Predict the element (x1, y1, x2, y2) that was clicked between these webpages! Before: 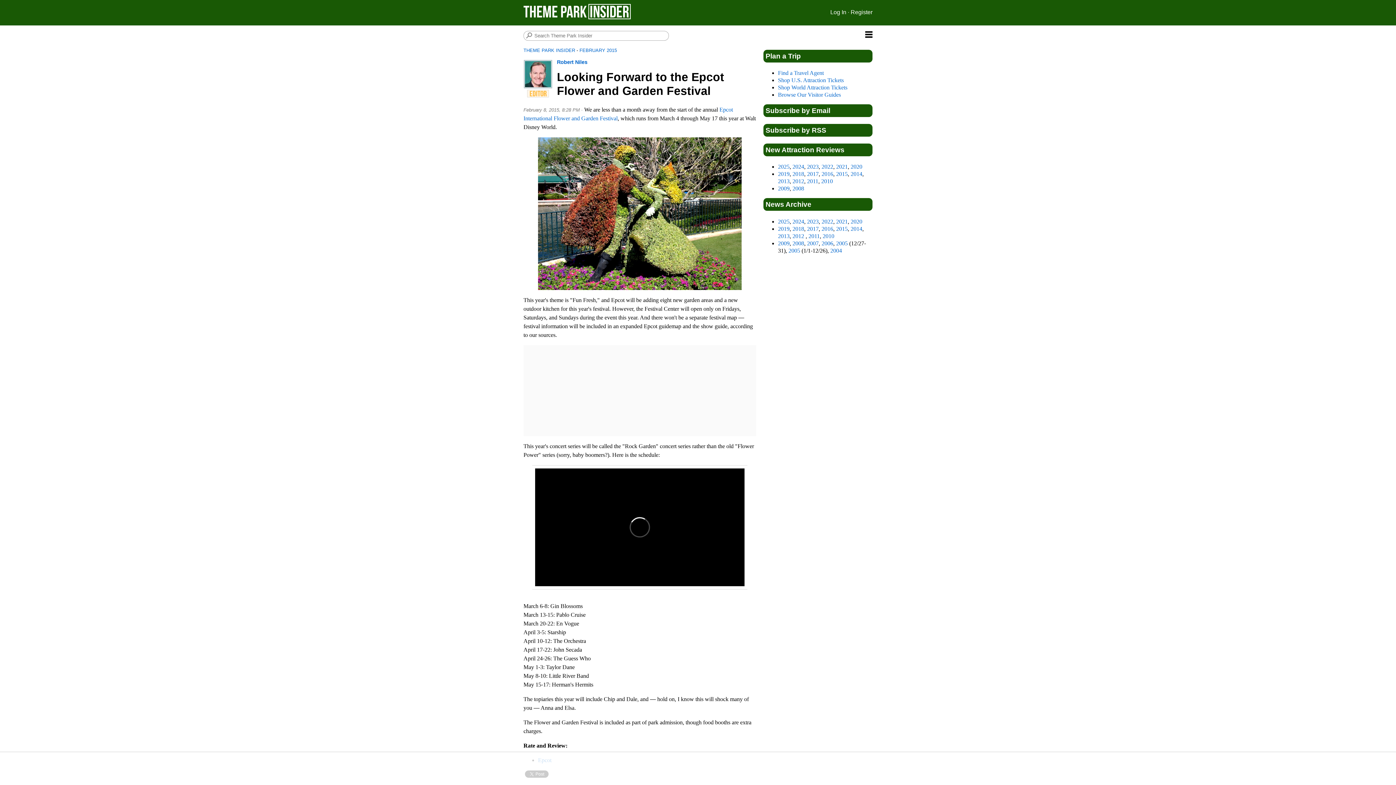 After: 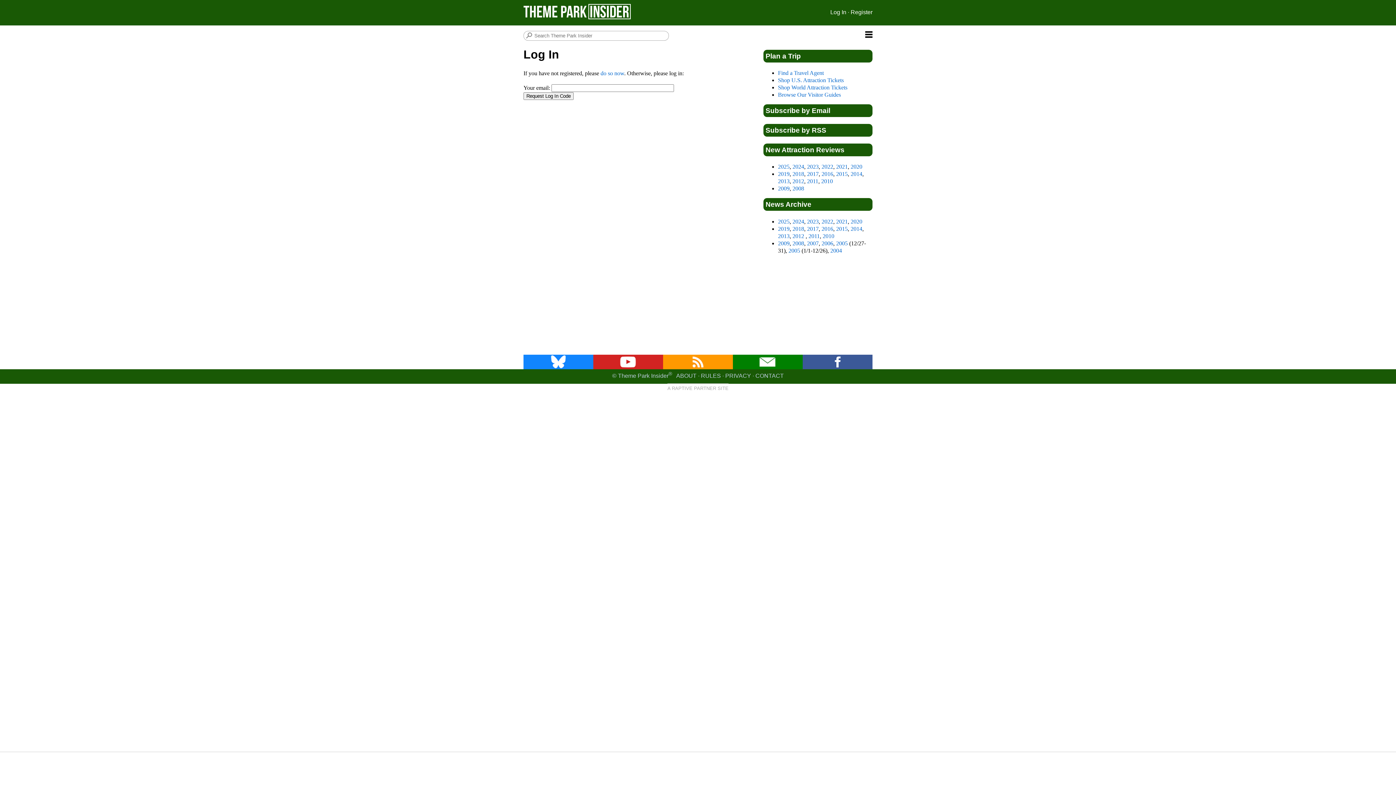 Action: label: Log In bbox: (830, 9, 846, 15)